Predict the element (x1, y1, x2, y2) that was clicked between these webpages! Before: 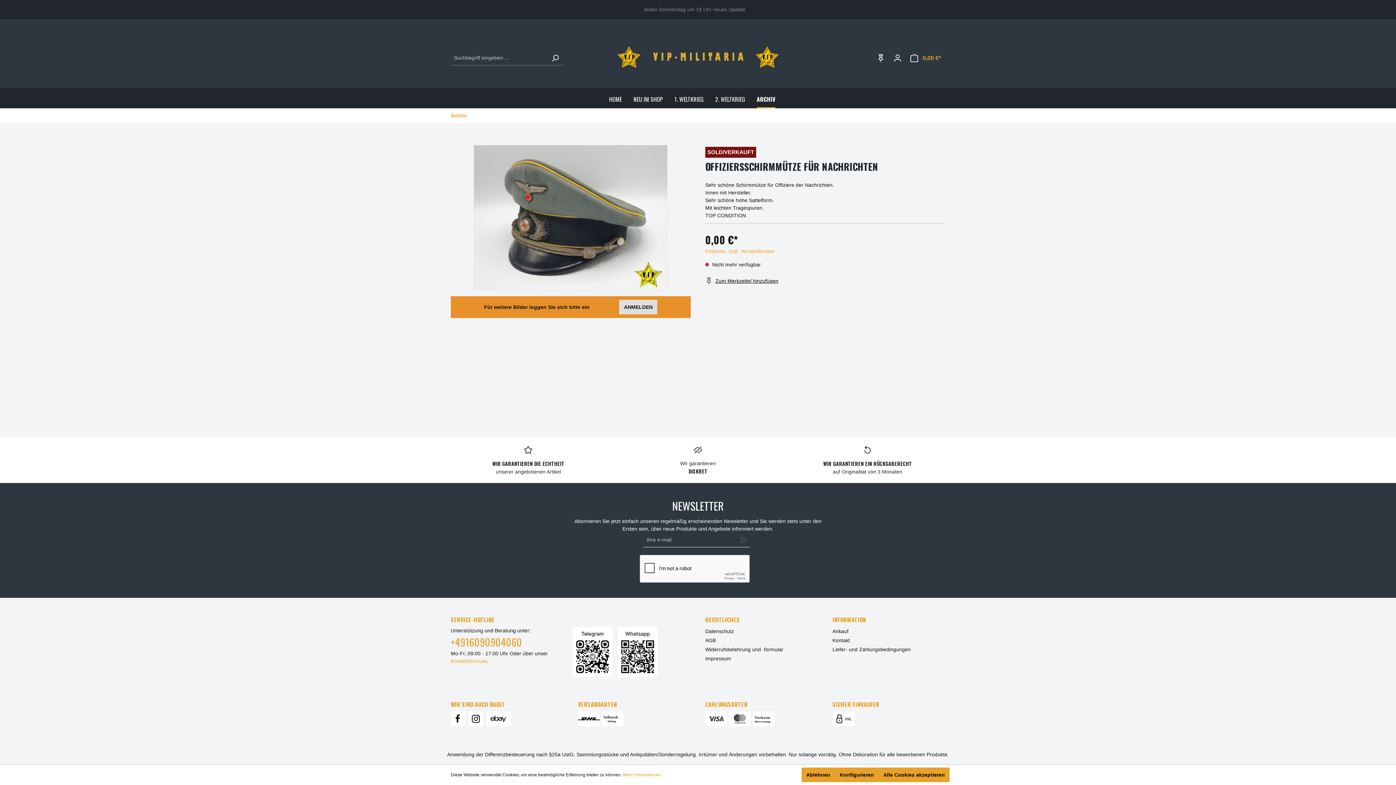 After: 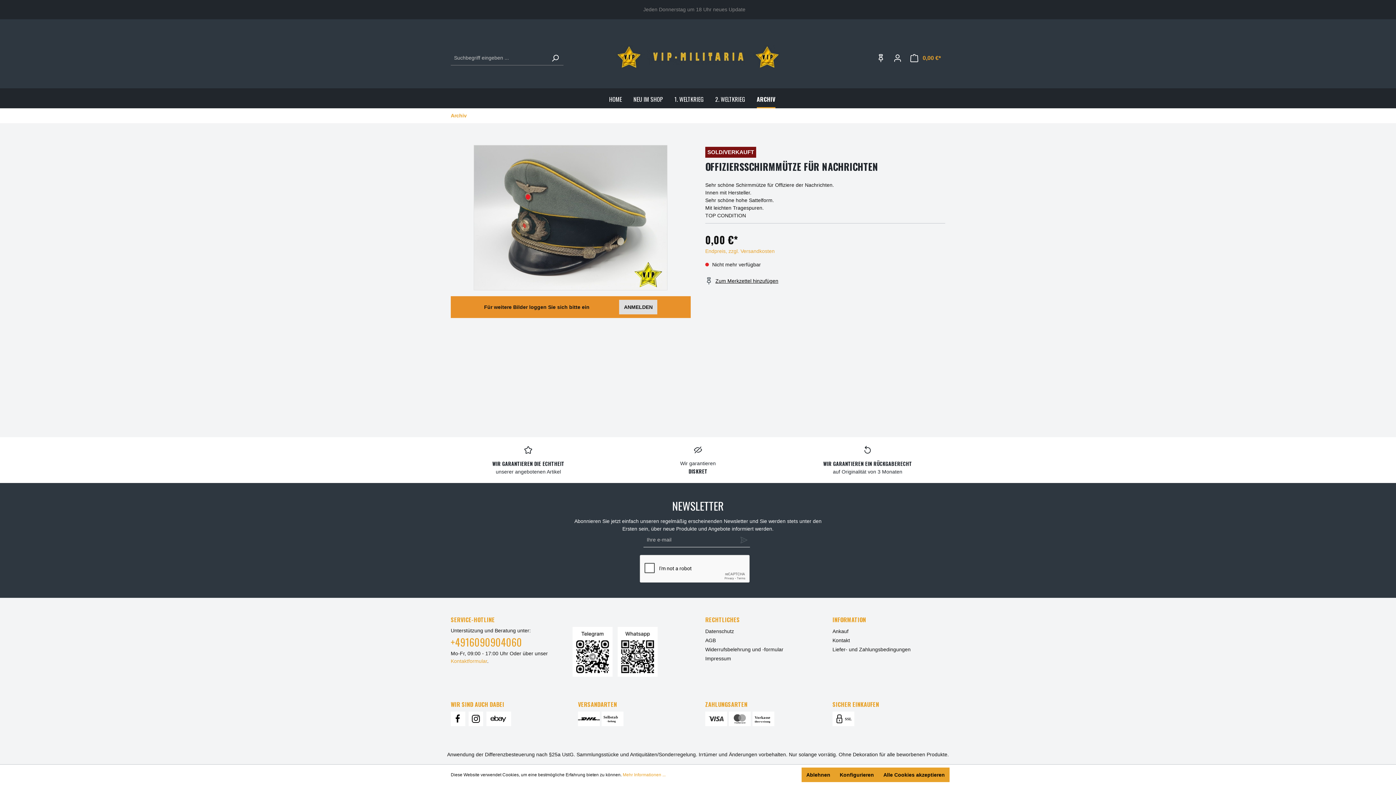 Action: bbox: (572, 648, 612, 654)